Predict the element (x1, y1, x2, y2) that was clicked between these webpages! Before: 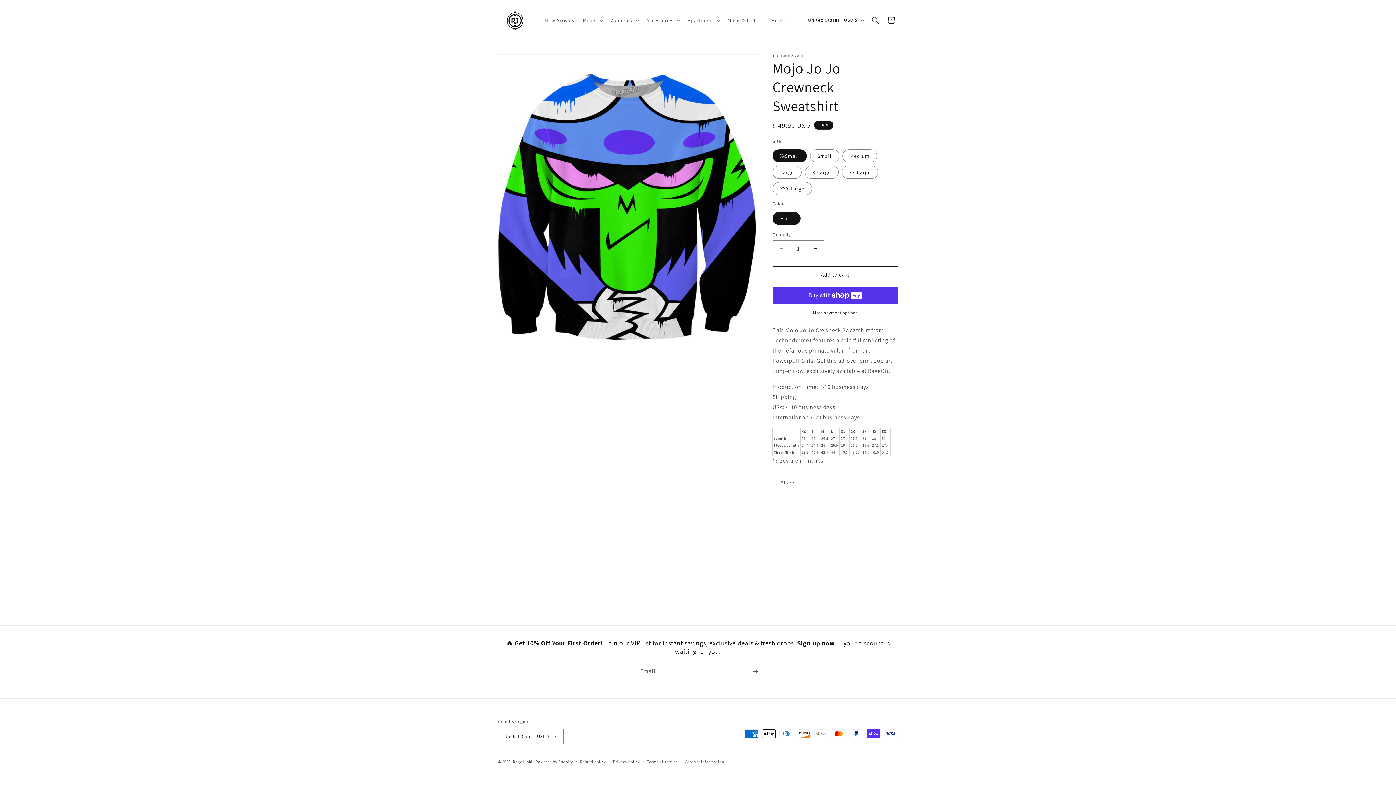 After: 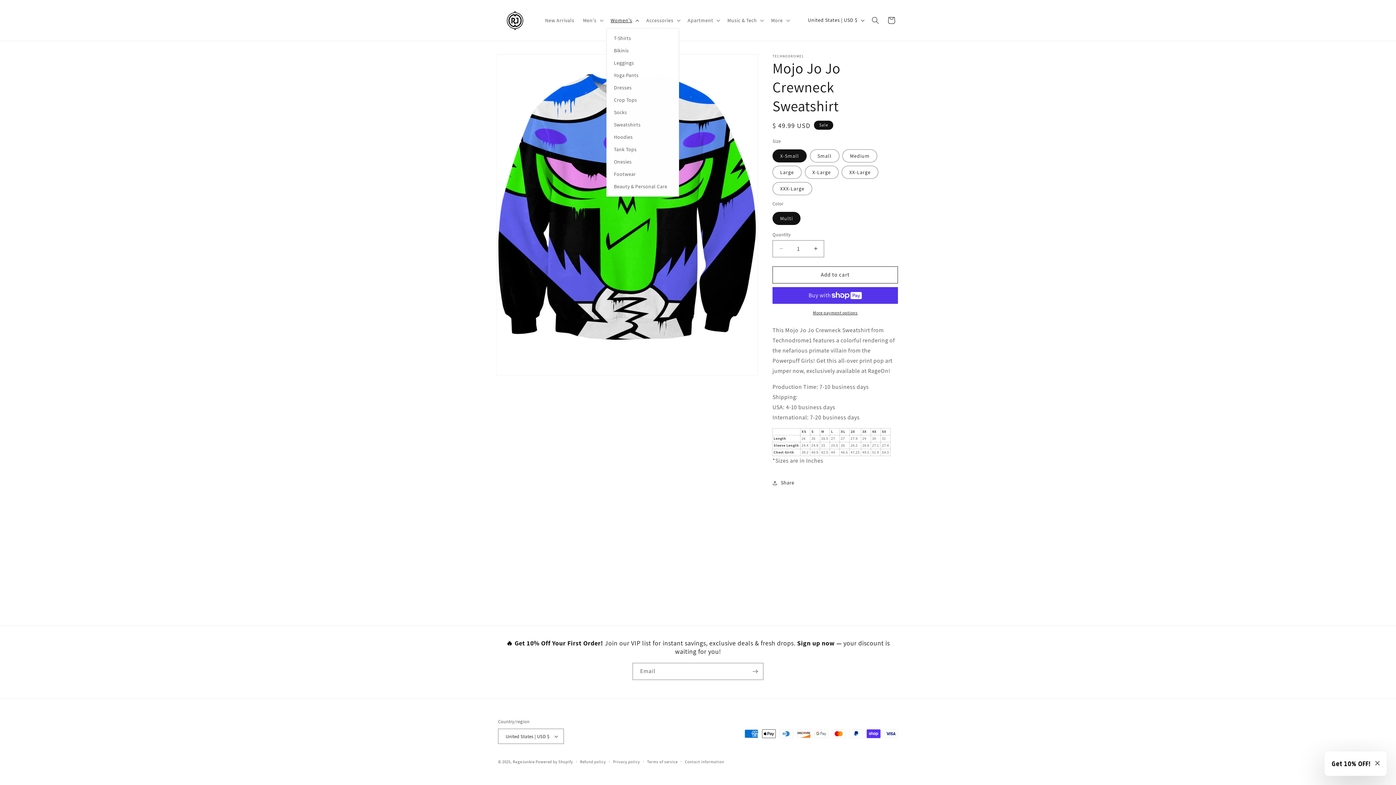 Action: label: Women's bbox: (606, 12, 642, 27)